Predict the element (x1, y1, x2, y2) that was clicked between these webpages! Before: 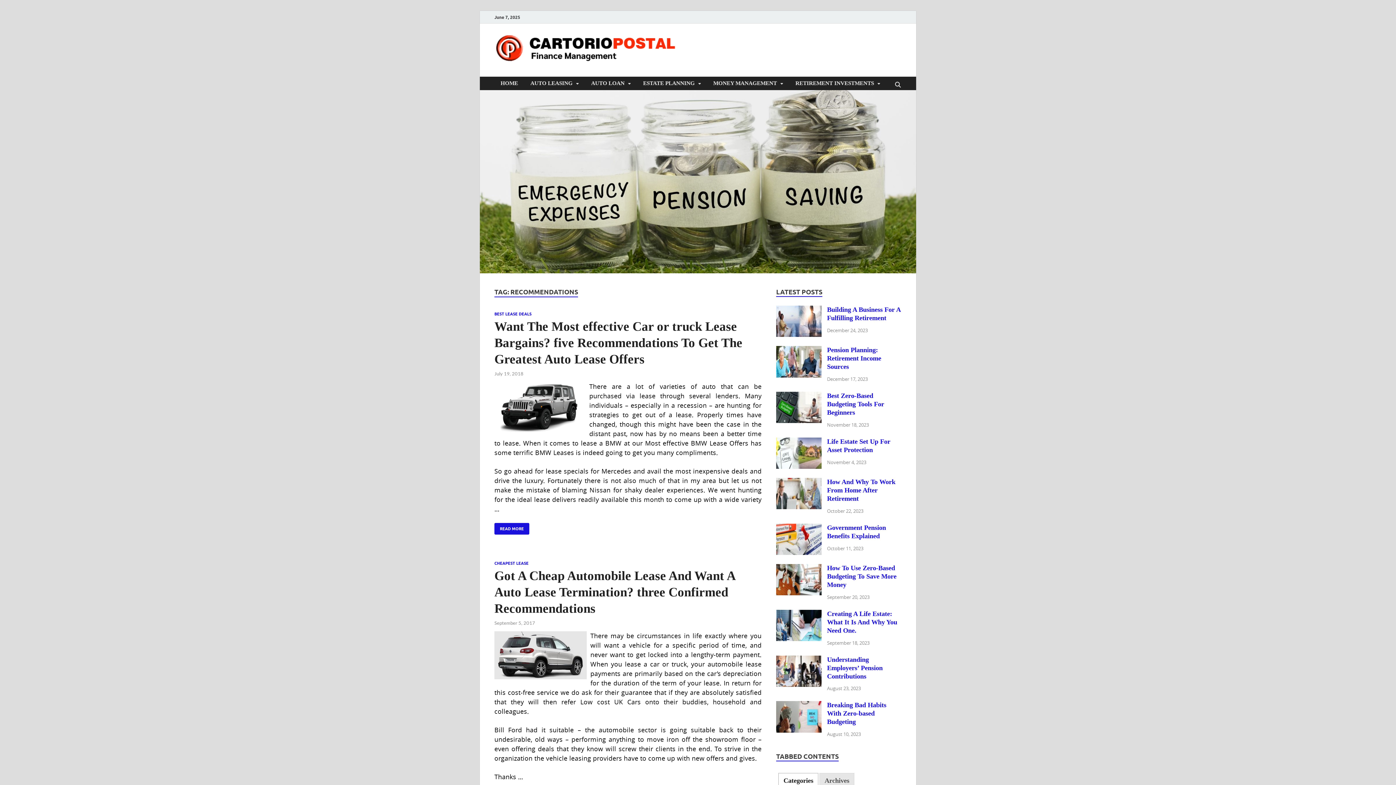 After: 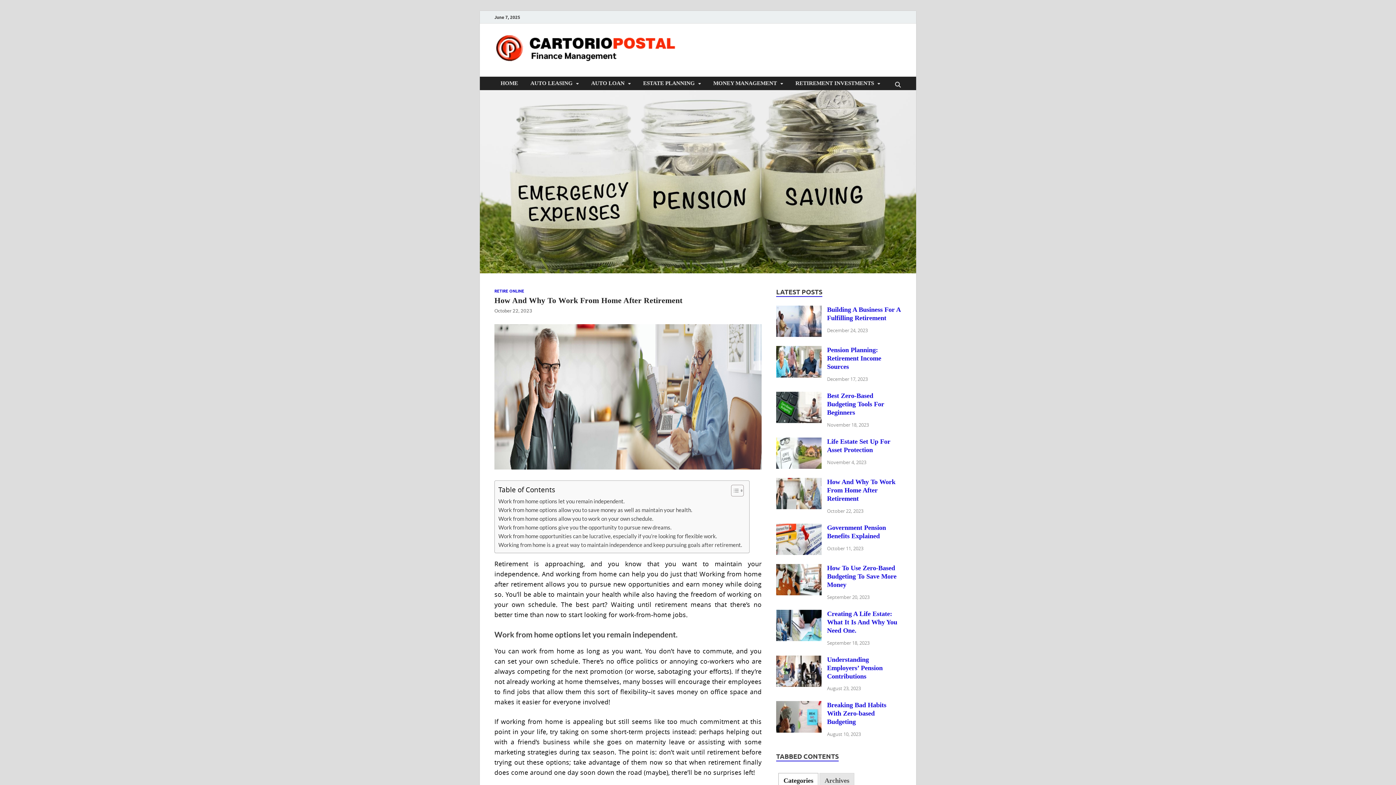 Action: bbox: (776, 479, 821, 486)